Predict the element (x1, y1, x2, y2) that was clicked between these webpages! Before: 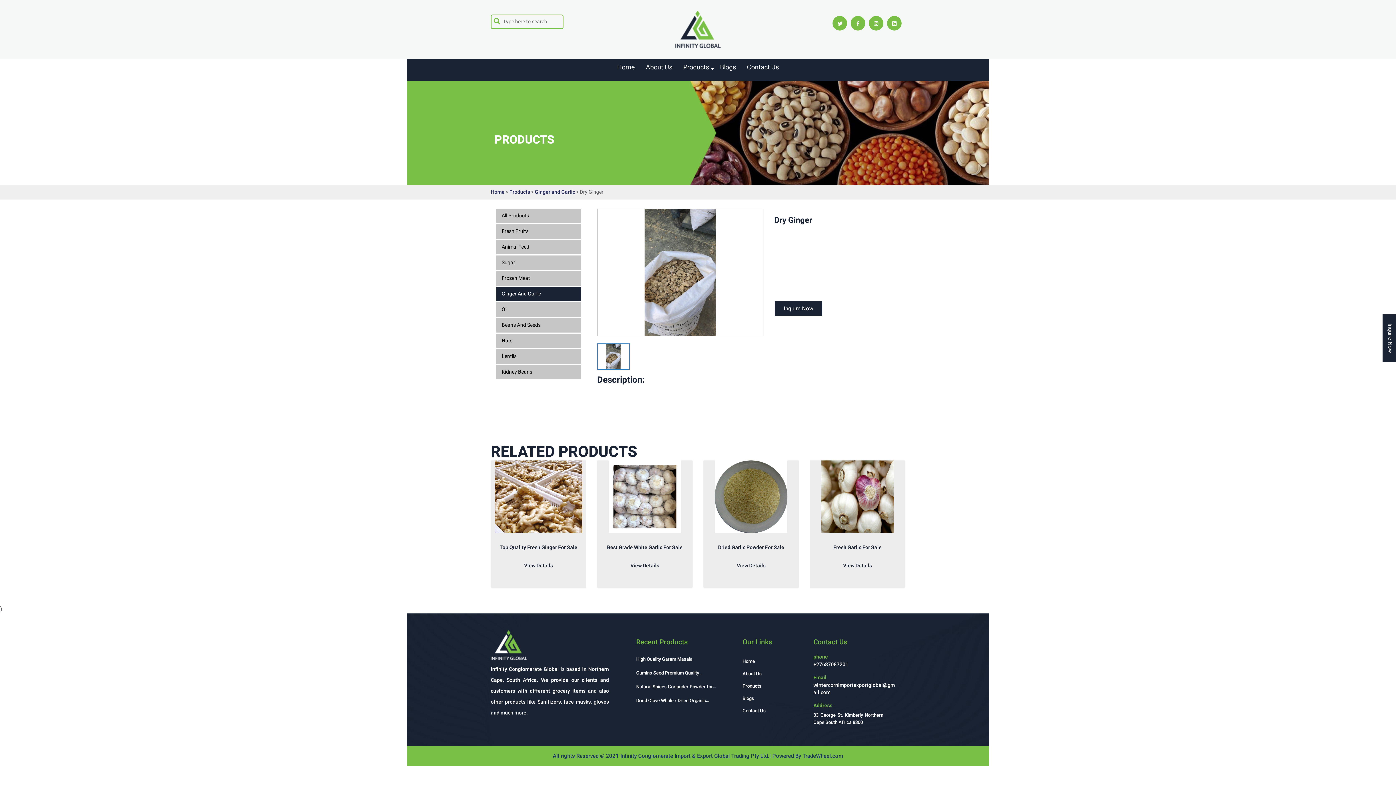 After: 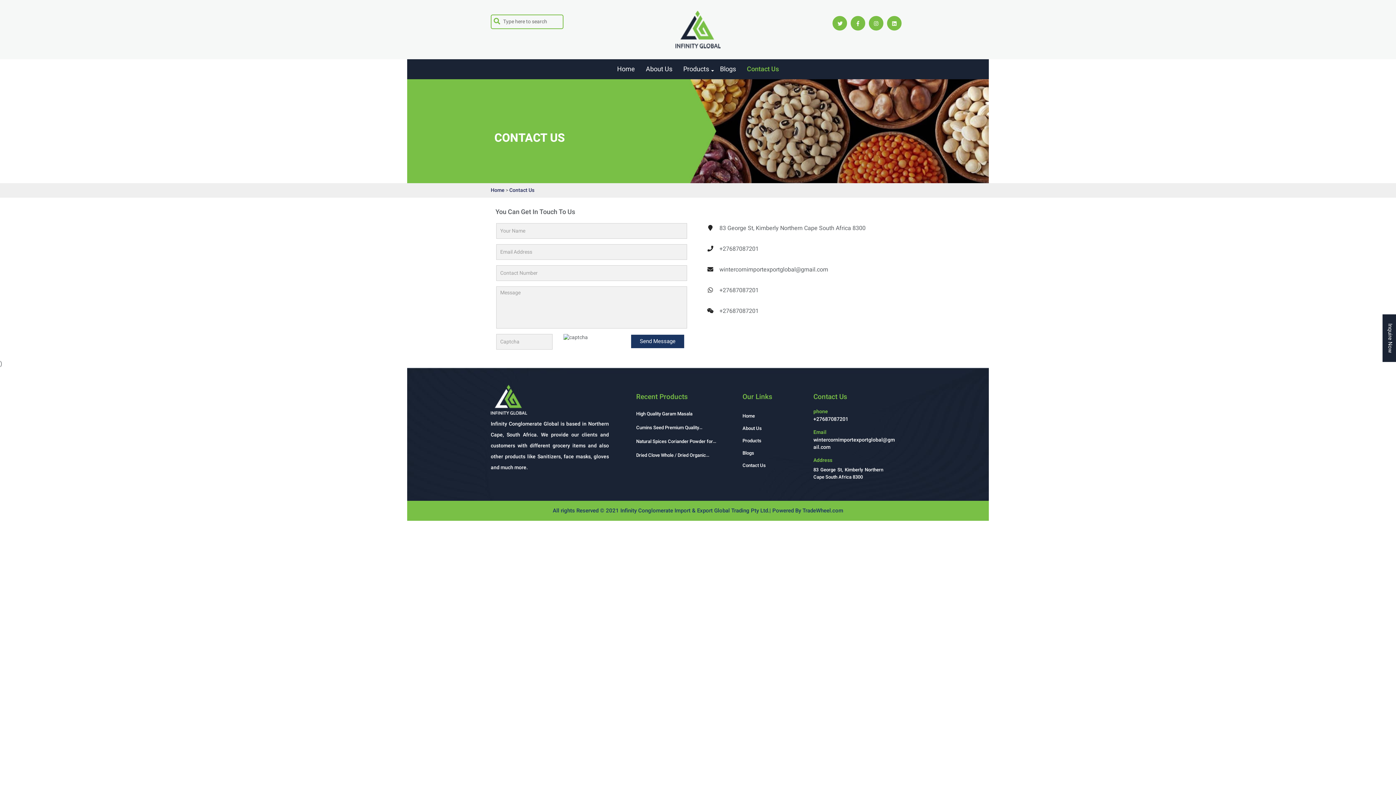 Action: label: Contact Us bbox: (747, 62, 779, 77)